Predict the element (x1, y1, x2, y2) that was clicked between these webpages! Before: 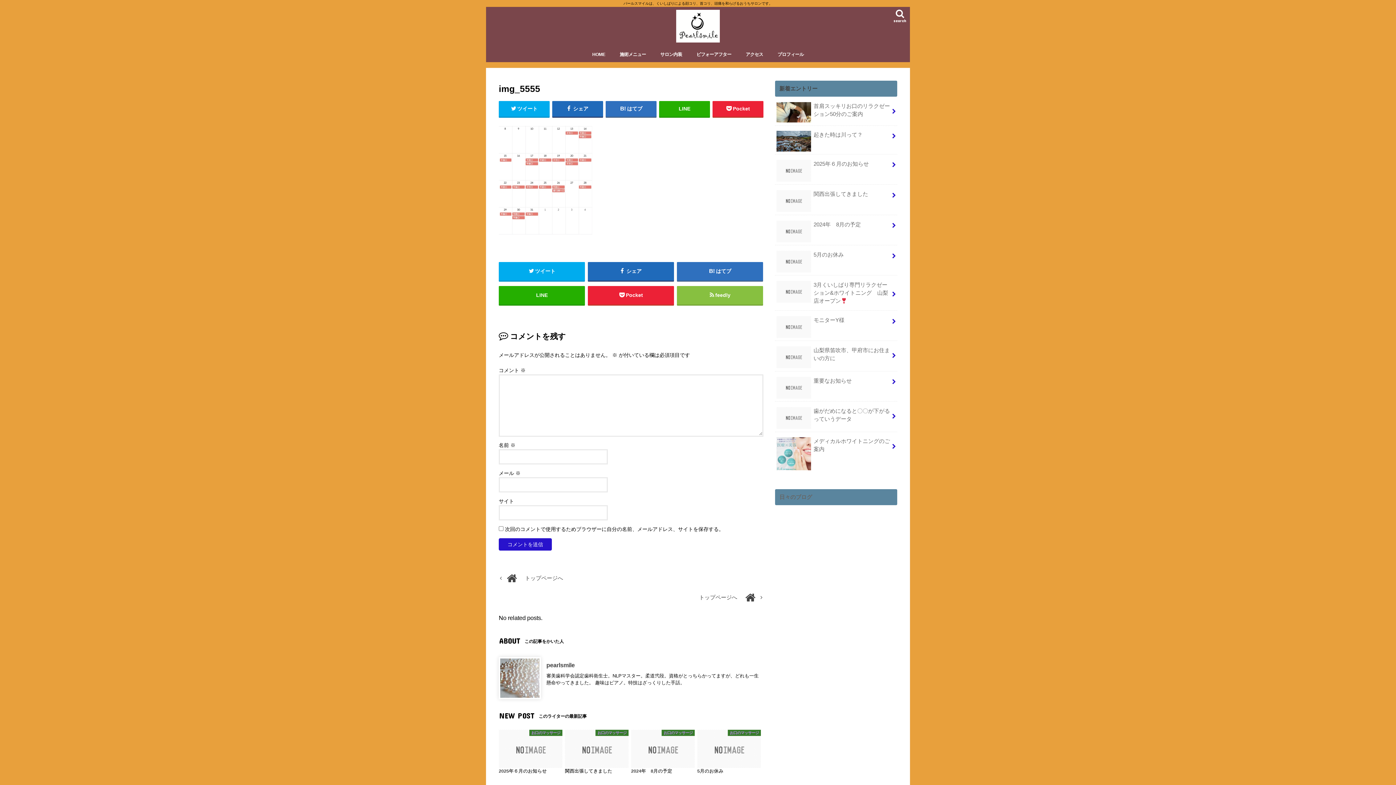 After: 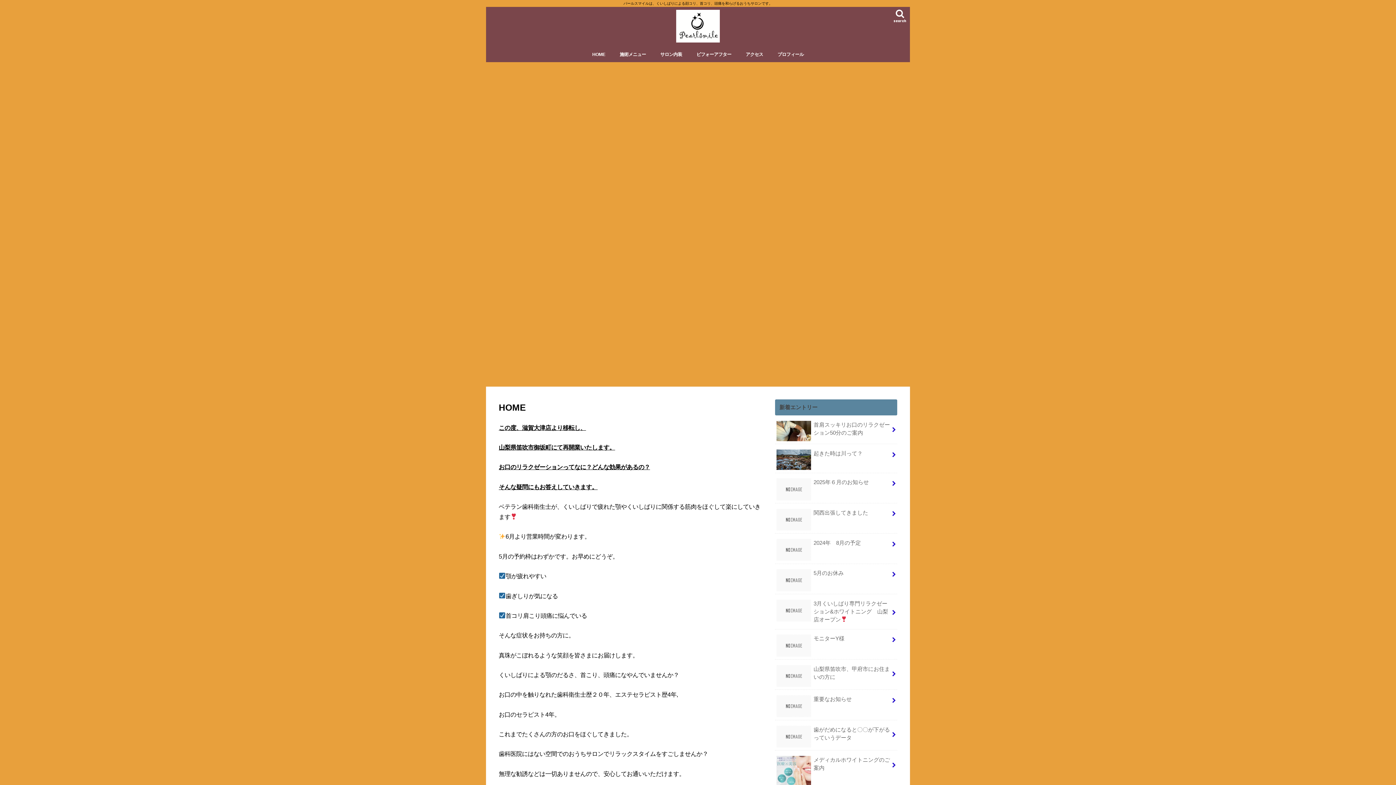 Action: label: トップページへ	 bbox: (498, 590, 763, 604)